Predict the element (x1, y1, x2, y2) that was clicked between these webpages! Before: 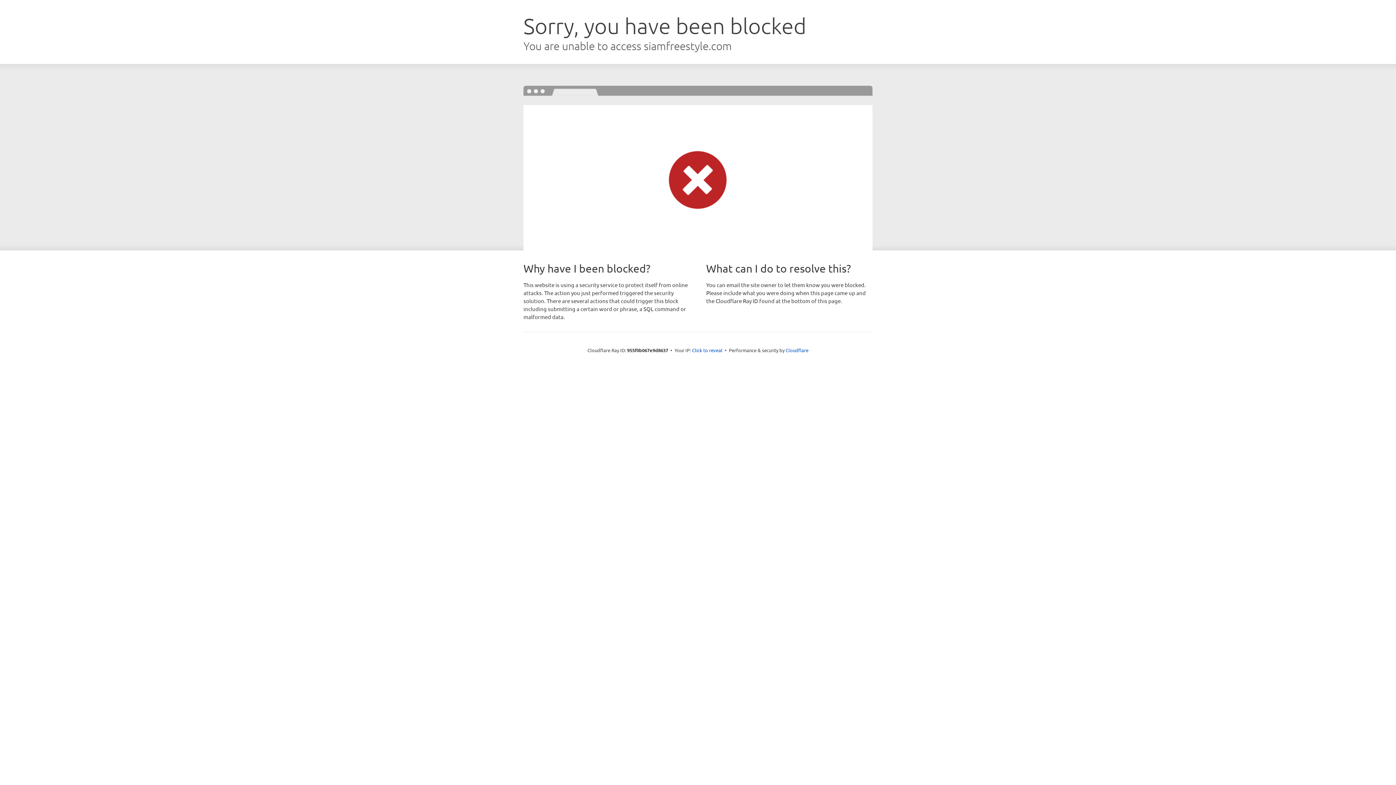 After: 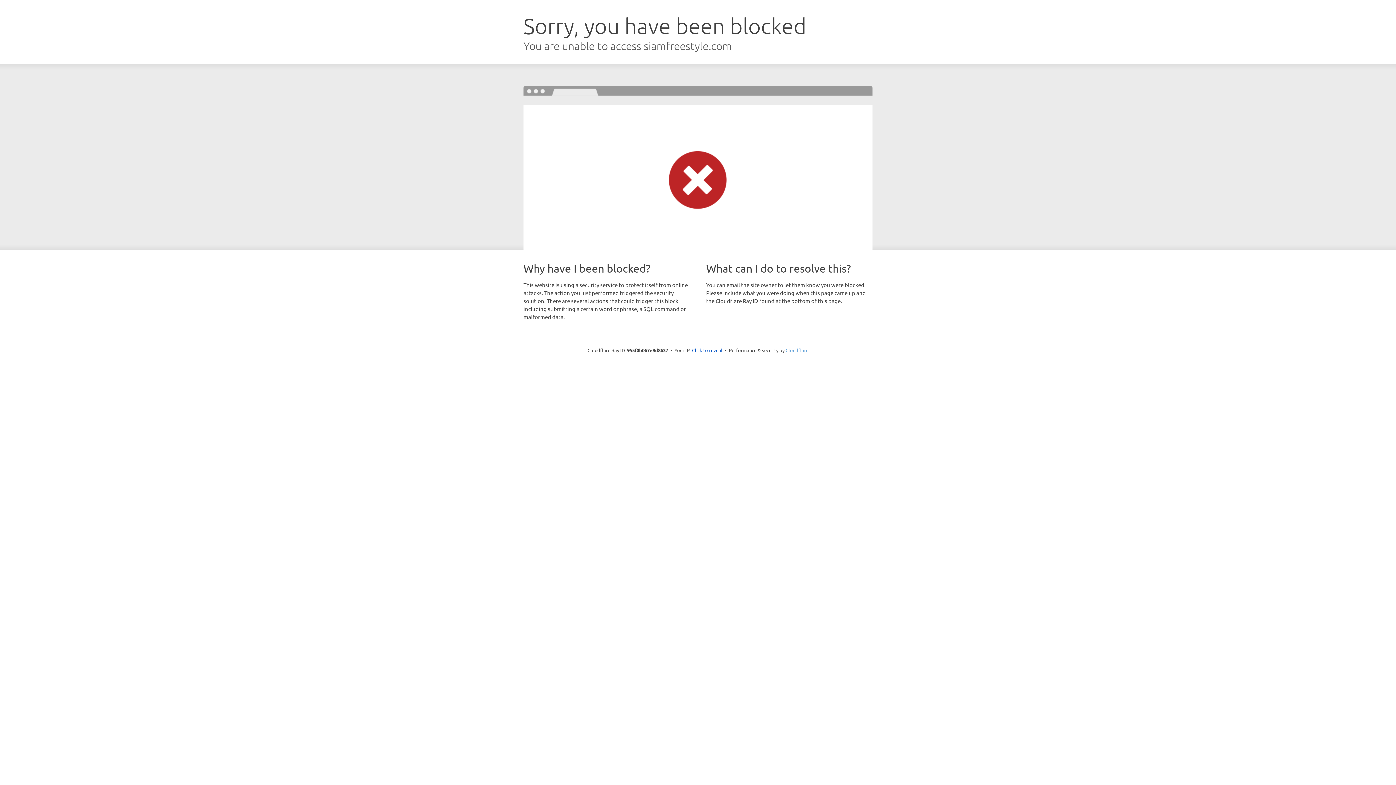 Action: label: Cloudflare bbox: (785, 347, 808, 353)